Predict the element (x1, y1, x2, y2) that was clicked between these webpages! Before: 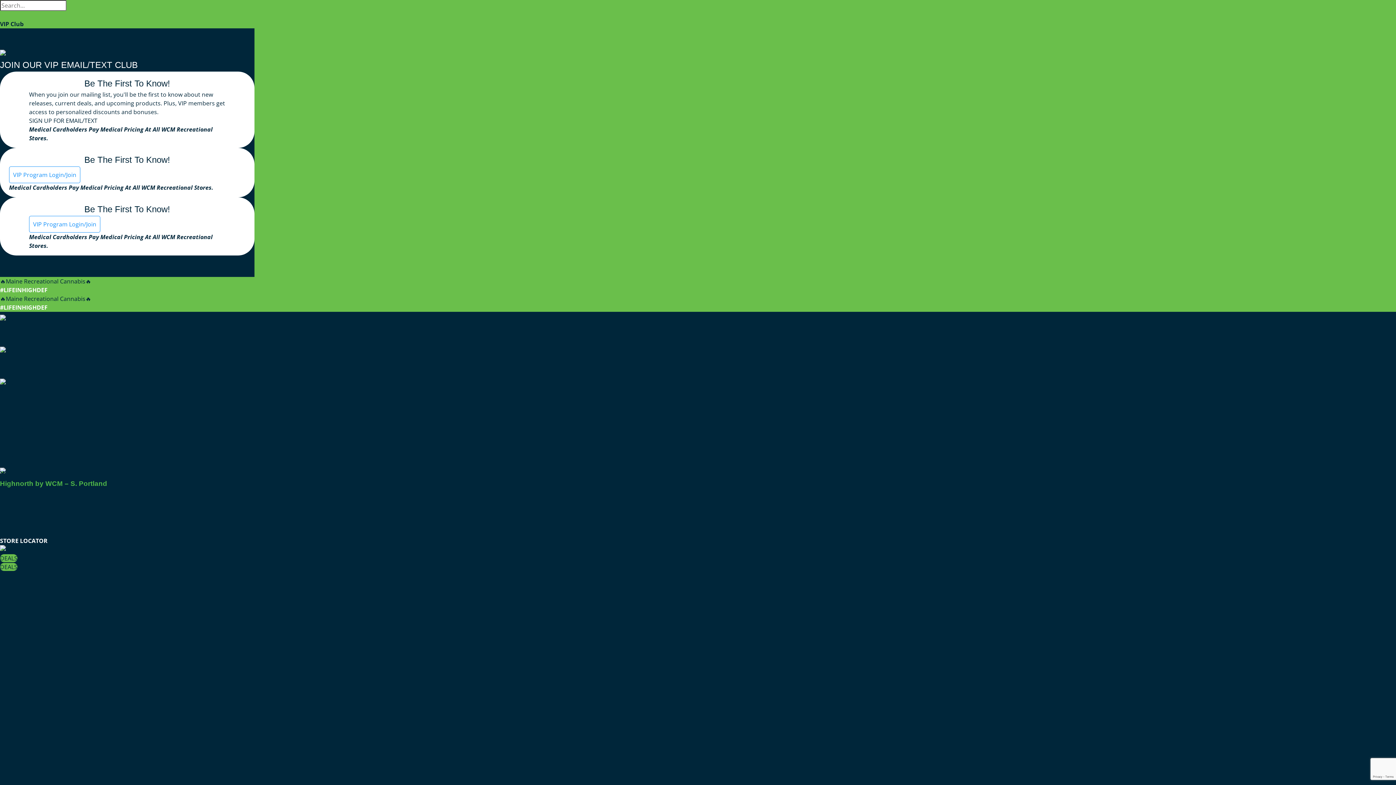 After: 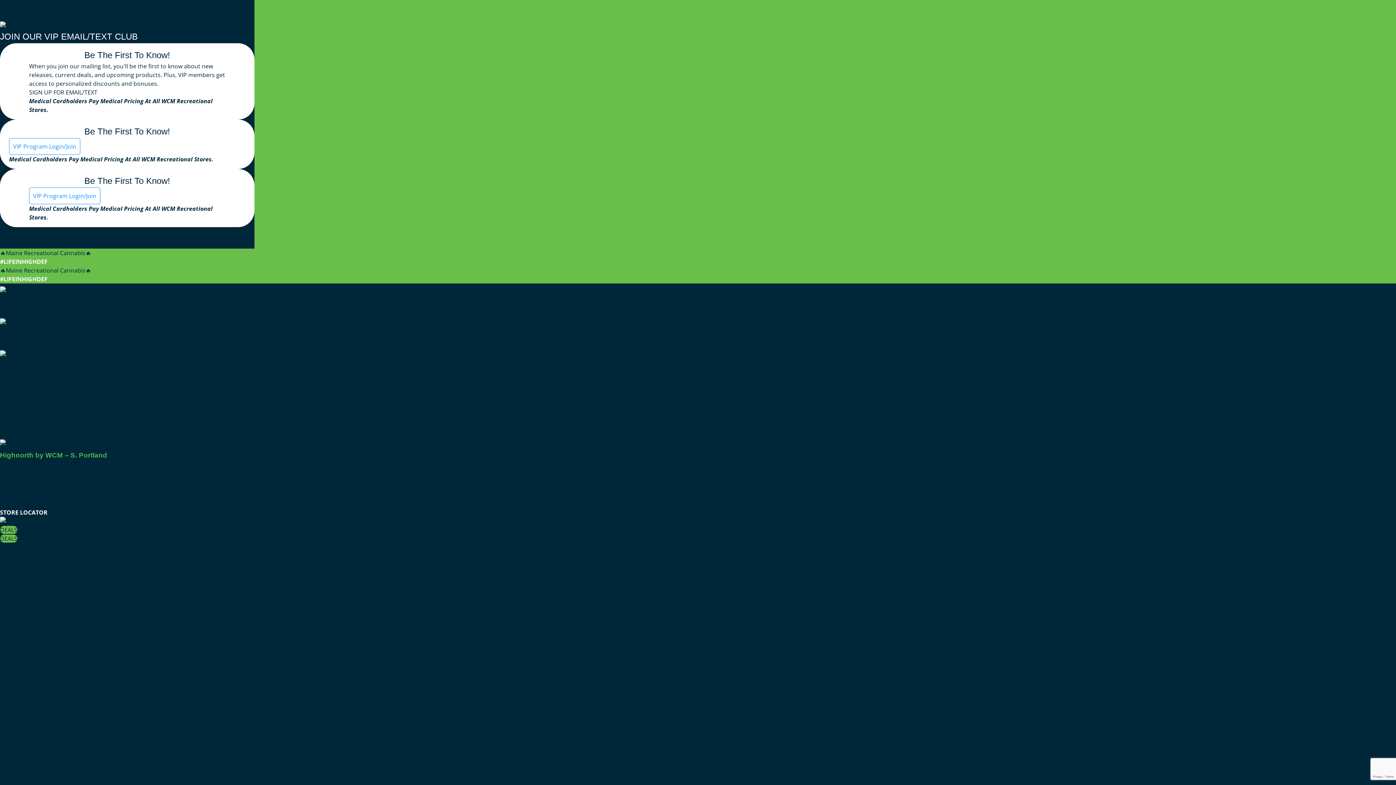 Action: bbox: (0, 20, 23, 28) label: VIP Club